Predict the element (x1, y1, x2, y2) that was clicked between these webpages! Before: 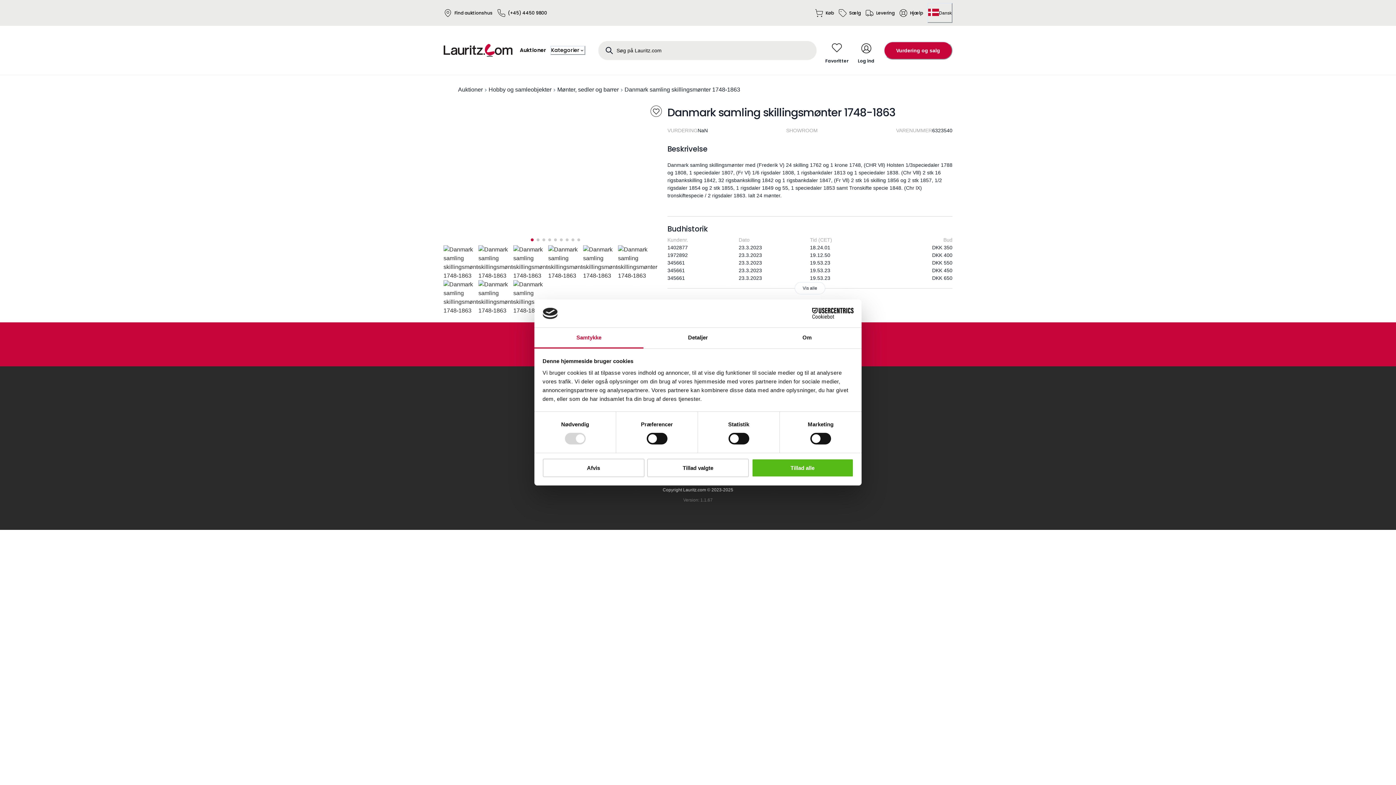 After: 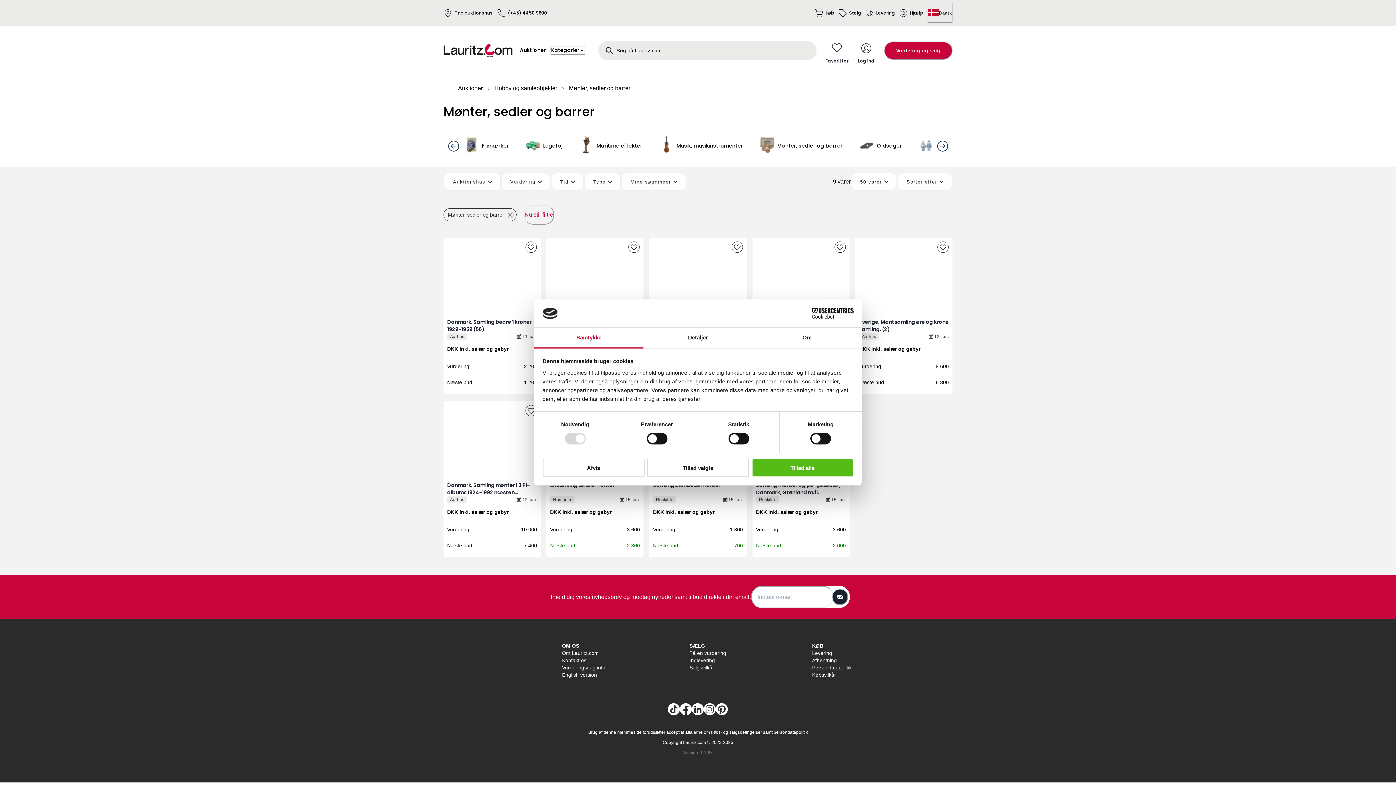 Action: label: Mønter, sedler og barrer bbox: (557, 85, 618, 94)